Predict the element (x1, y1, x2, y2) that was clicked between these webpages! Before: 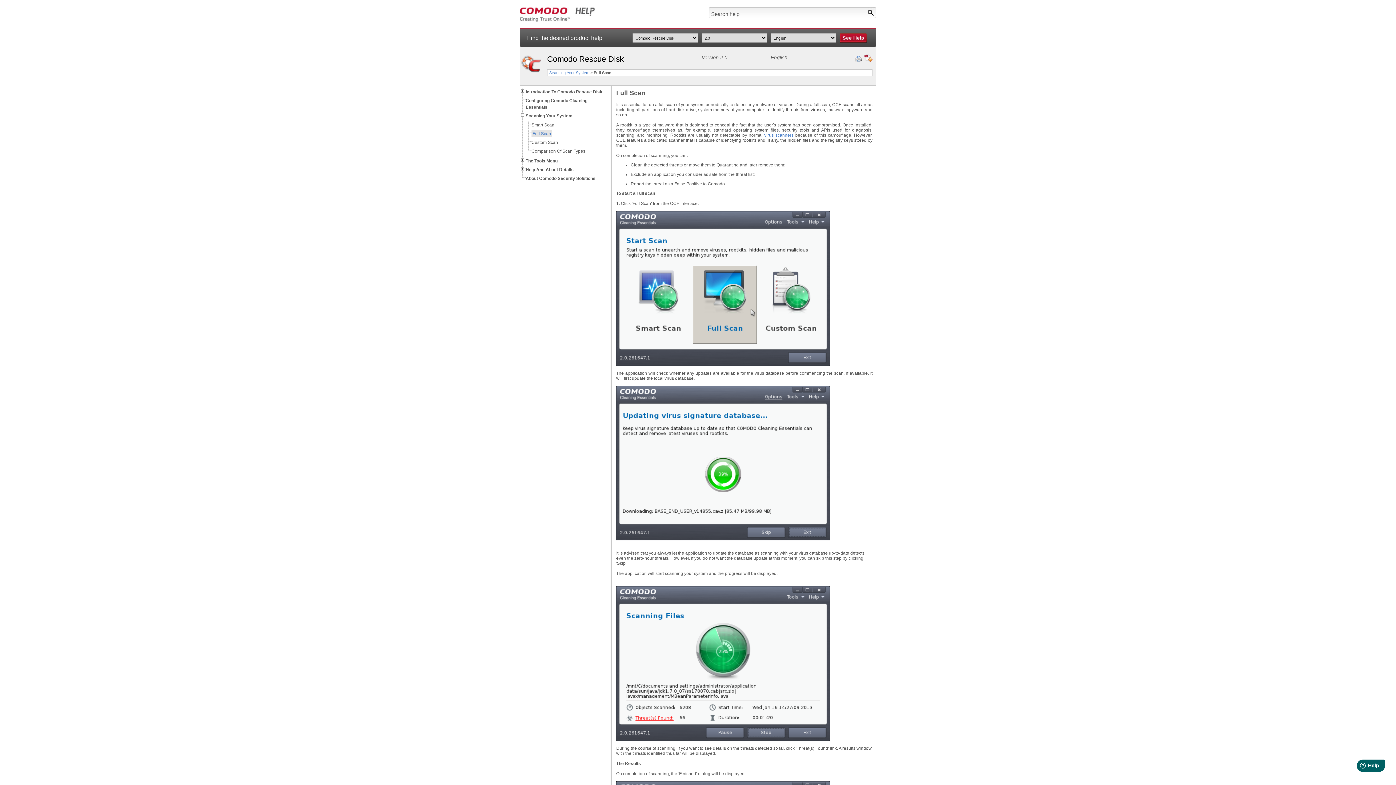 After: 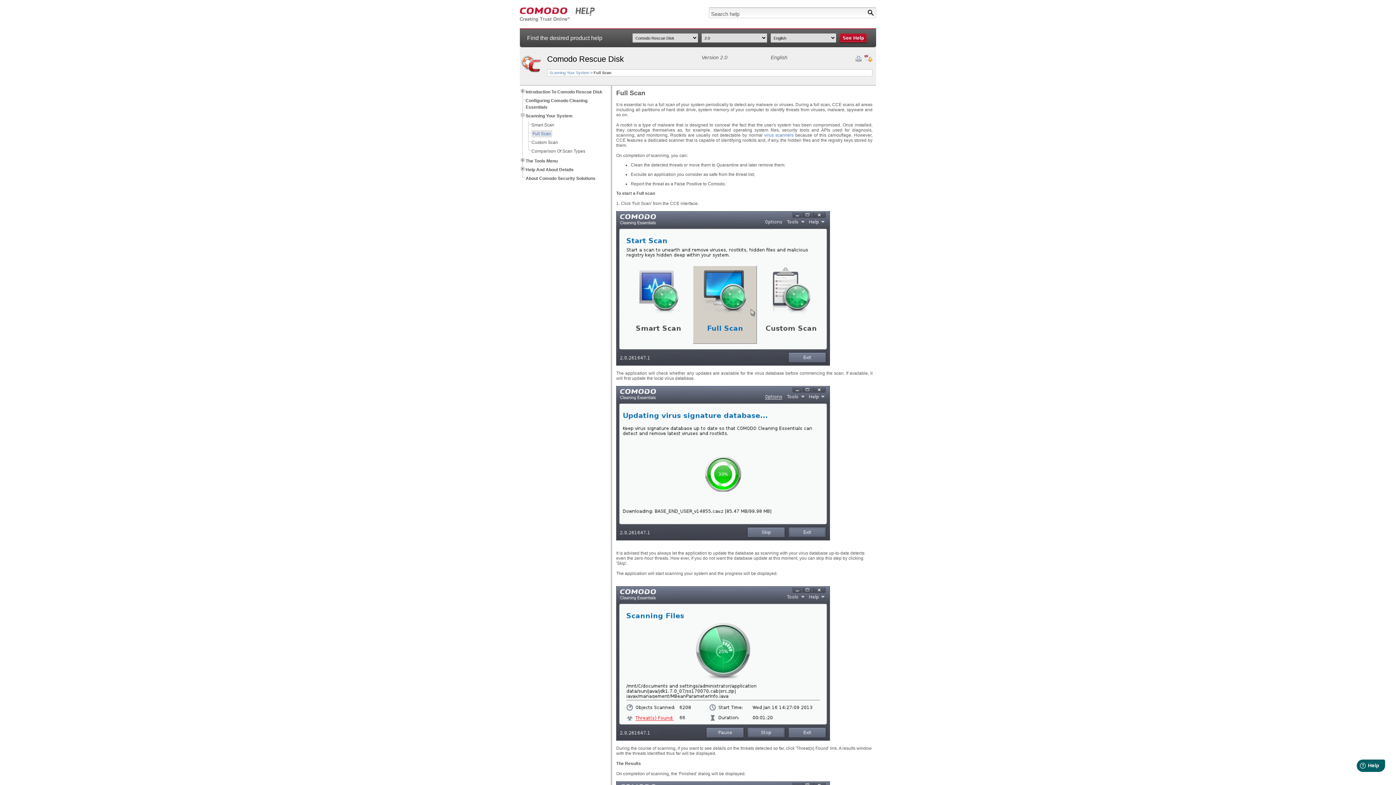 Action: bbox: (864, 57, 872, 62)